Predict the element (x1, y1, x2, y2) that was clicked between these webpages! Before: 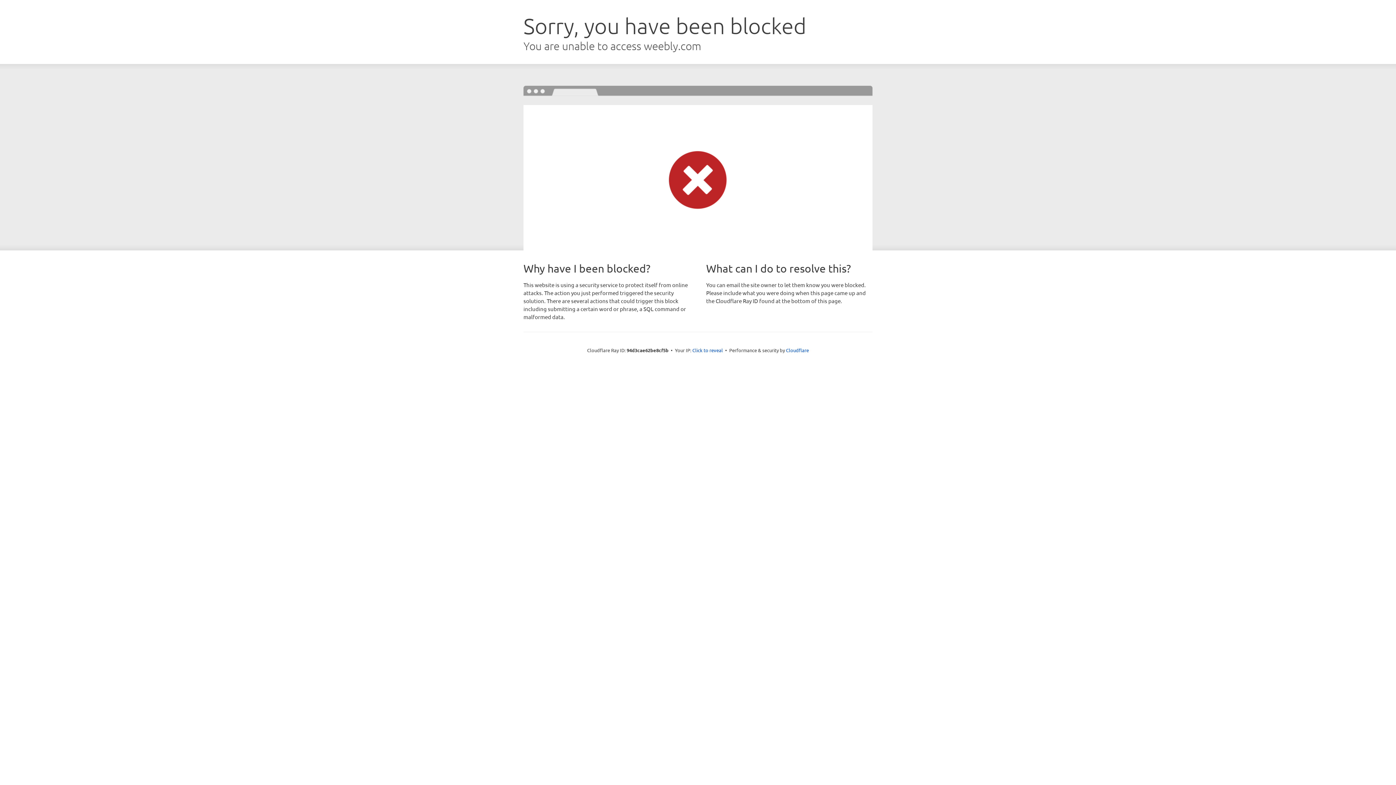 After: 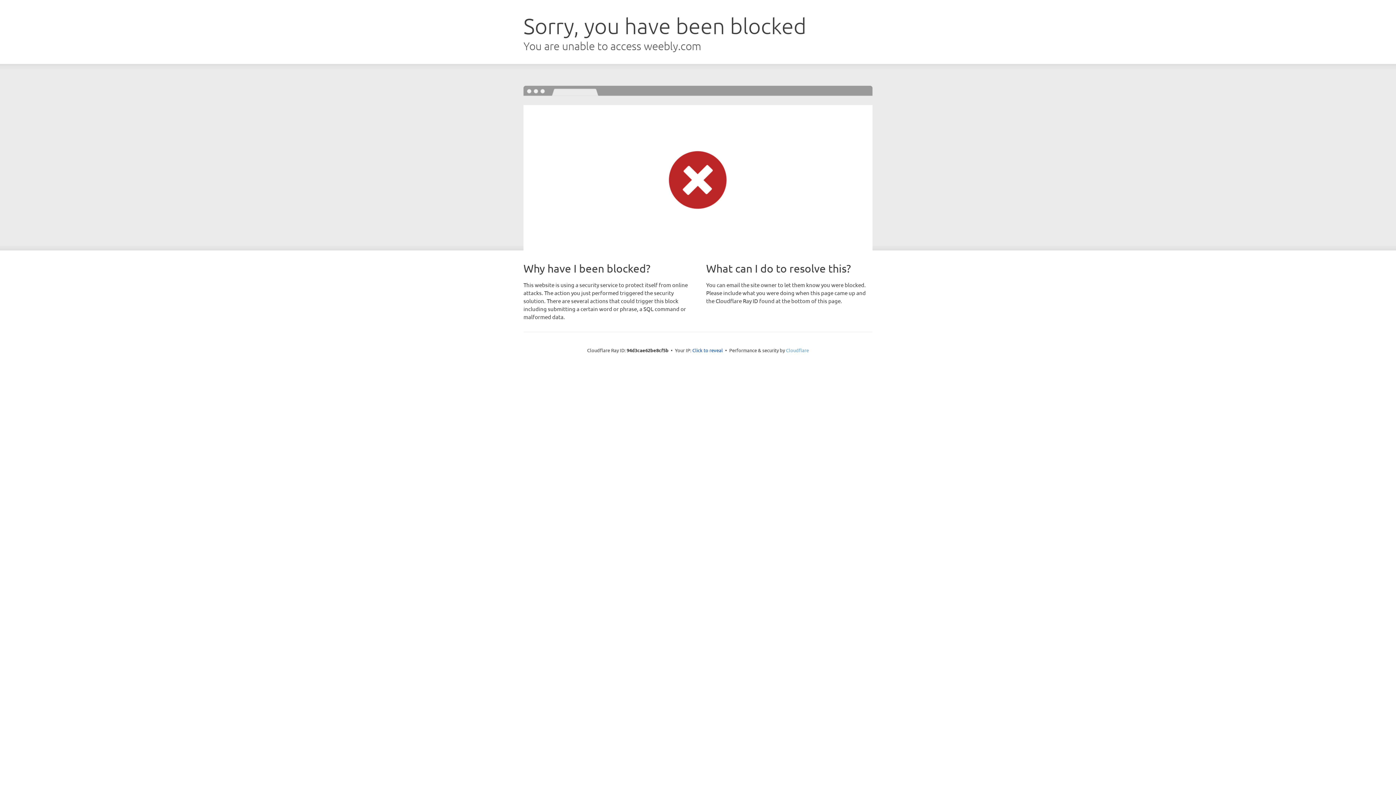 Action: label: Cloudflare bbox: (786, 347, 809, 353)